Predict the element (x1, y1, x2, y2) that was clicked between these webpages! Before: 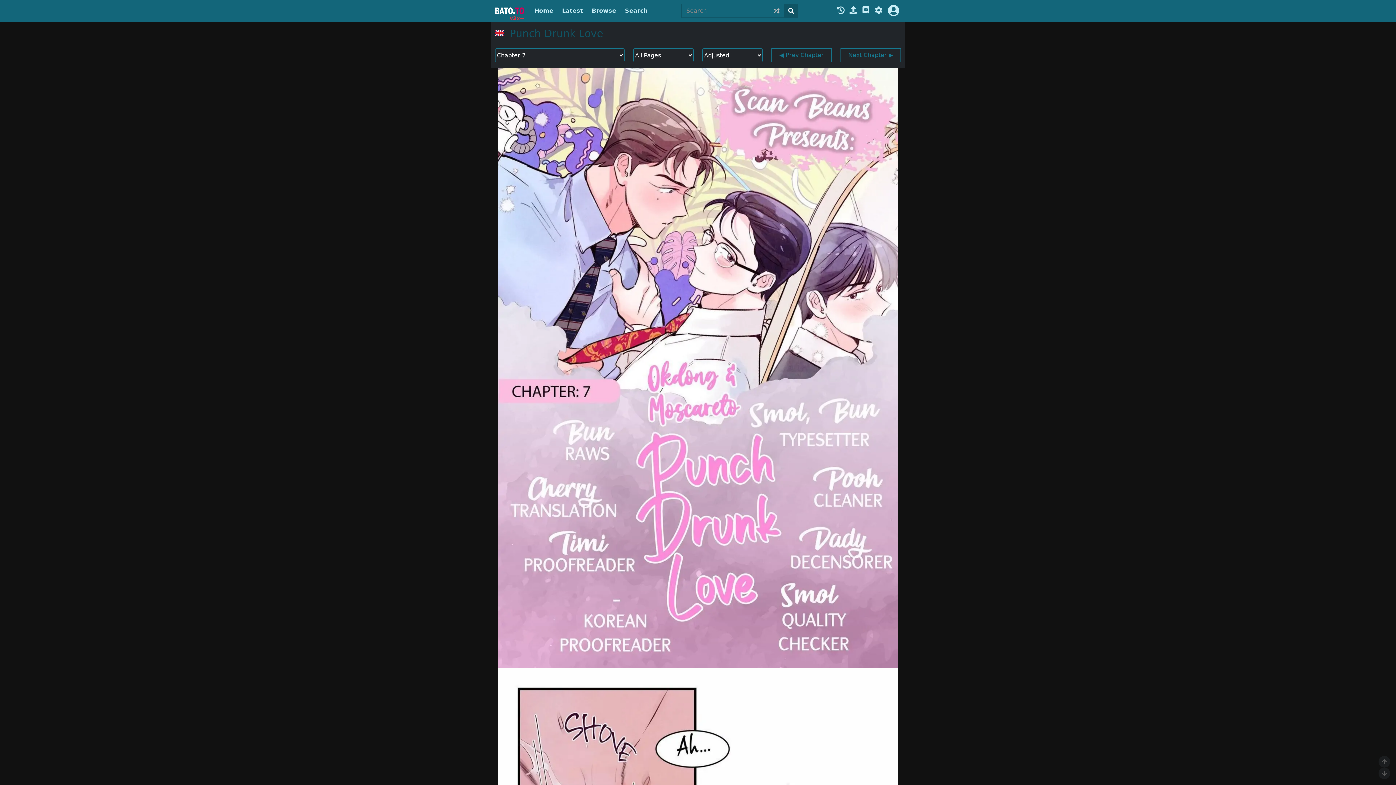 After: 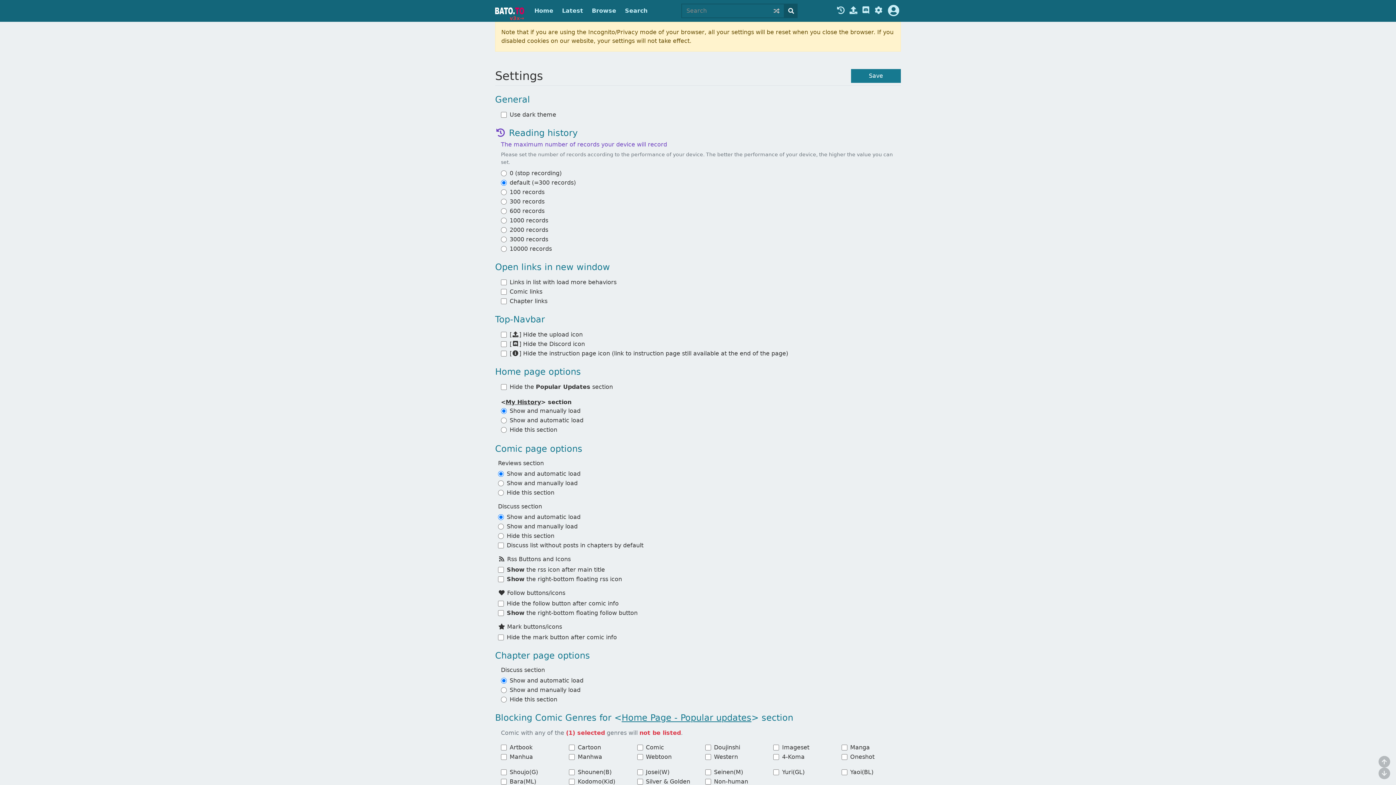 Action: bbox: (873, 6, 883, 15)